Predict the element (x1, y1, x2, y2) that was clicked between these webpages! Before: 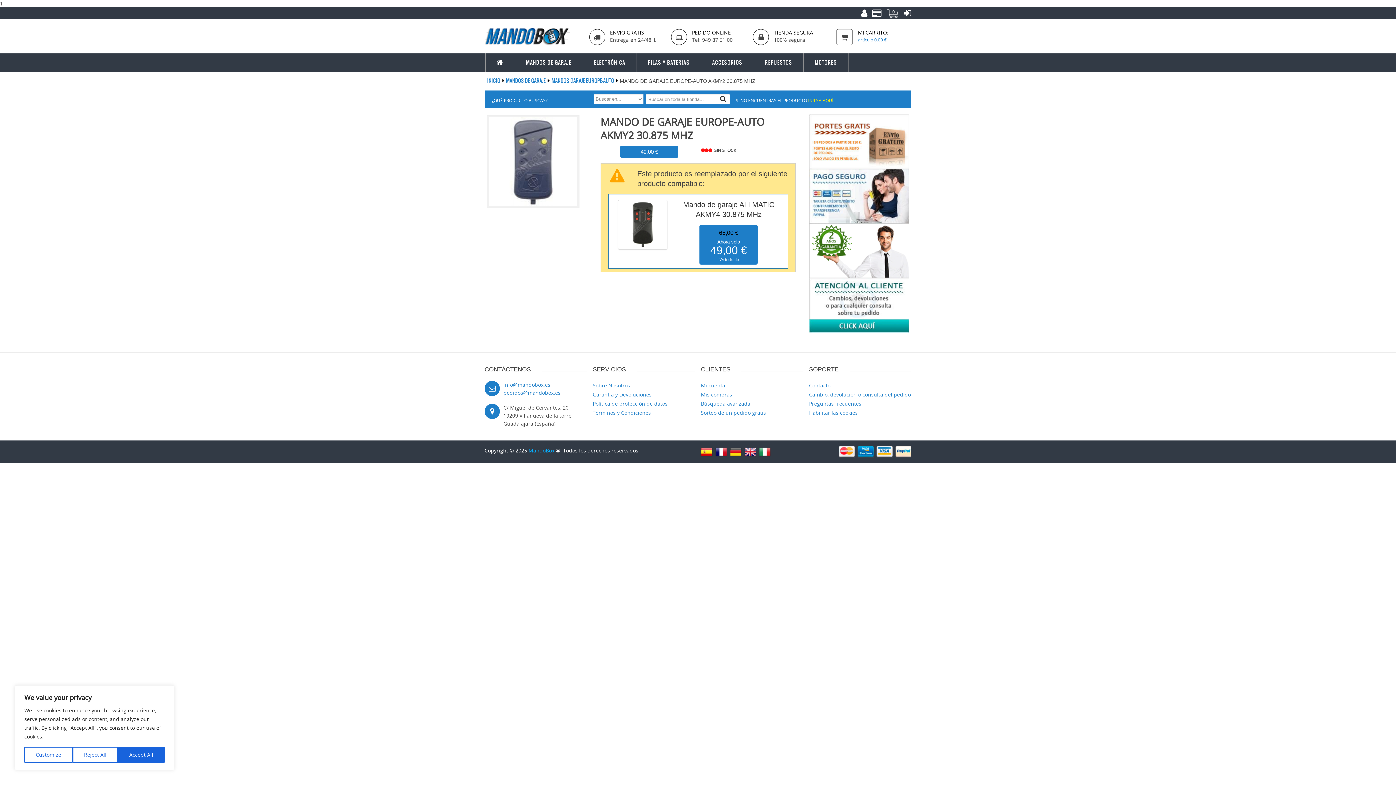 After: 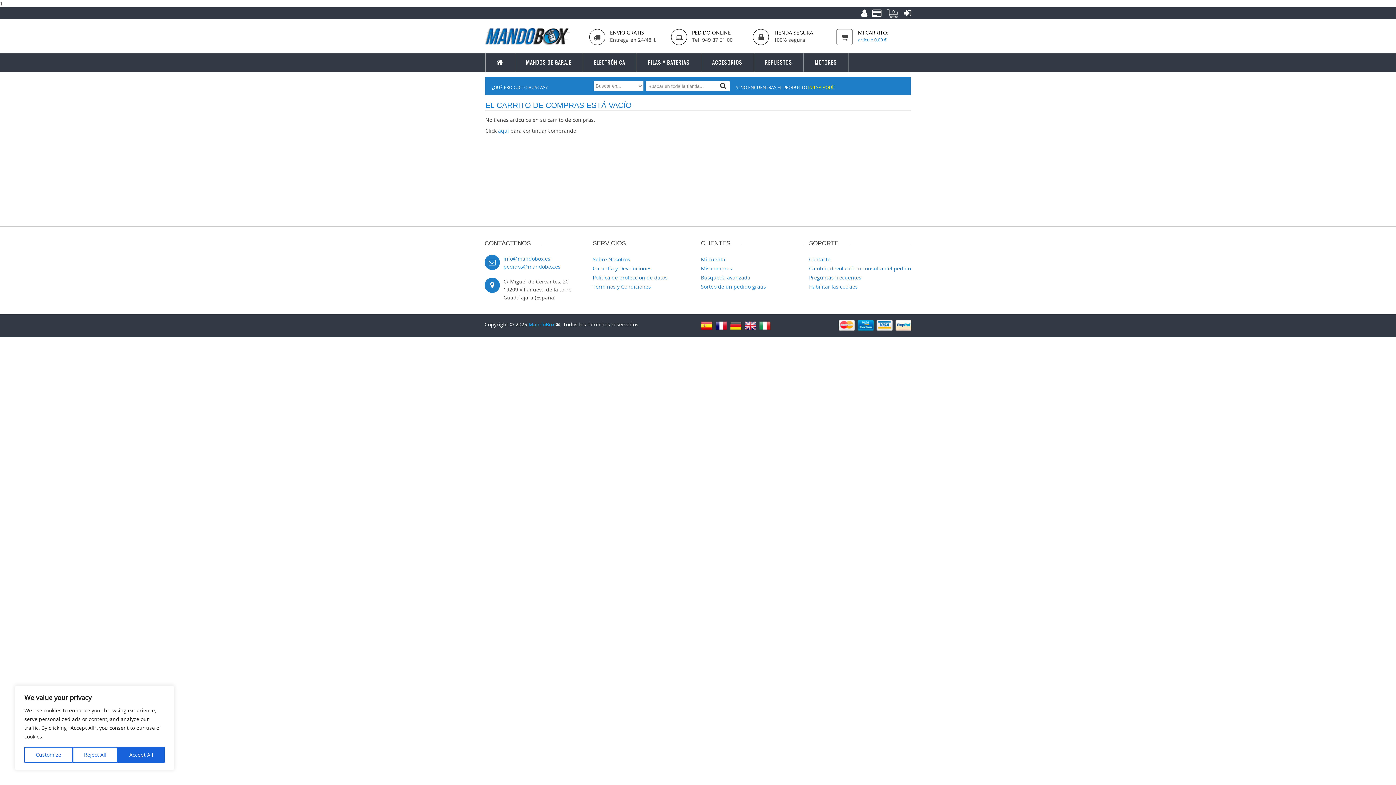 Action: bbox: (838, 29, 917, 43) label: MI CARRITO:
artículo 0,00 €